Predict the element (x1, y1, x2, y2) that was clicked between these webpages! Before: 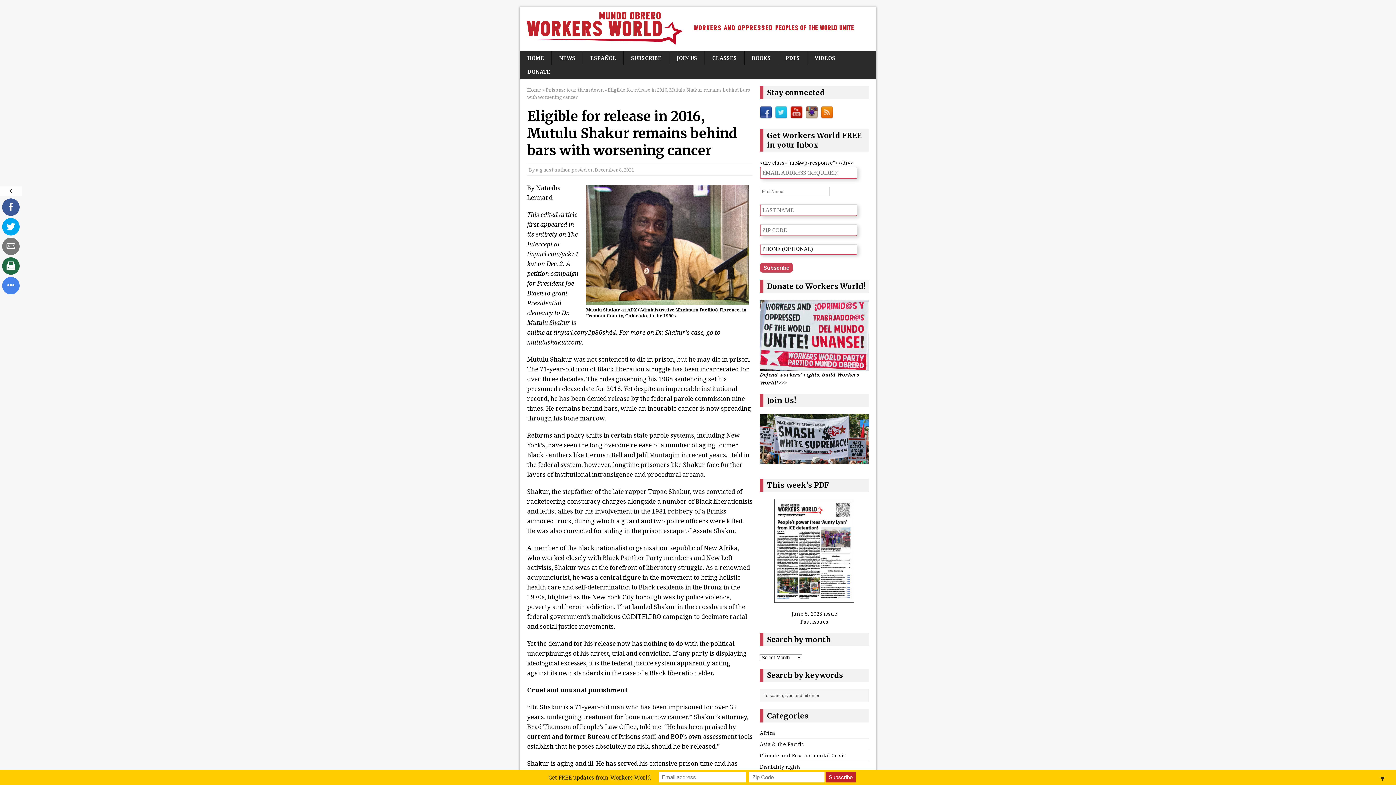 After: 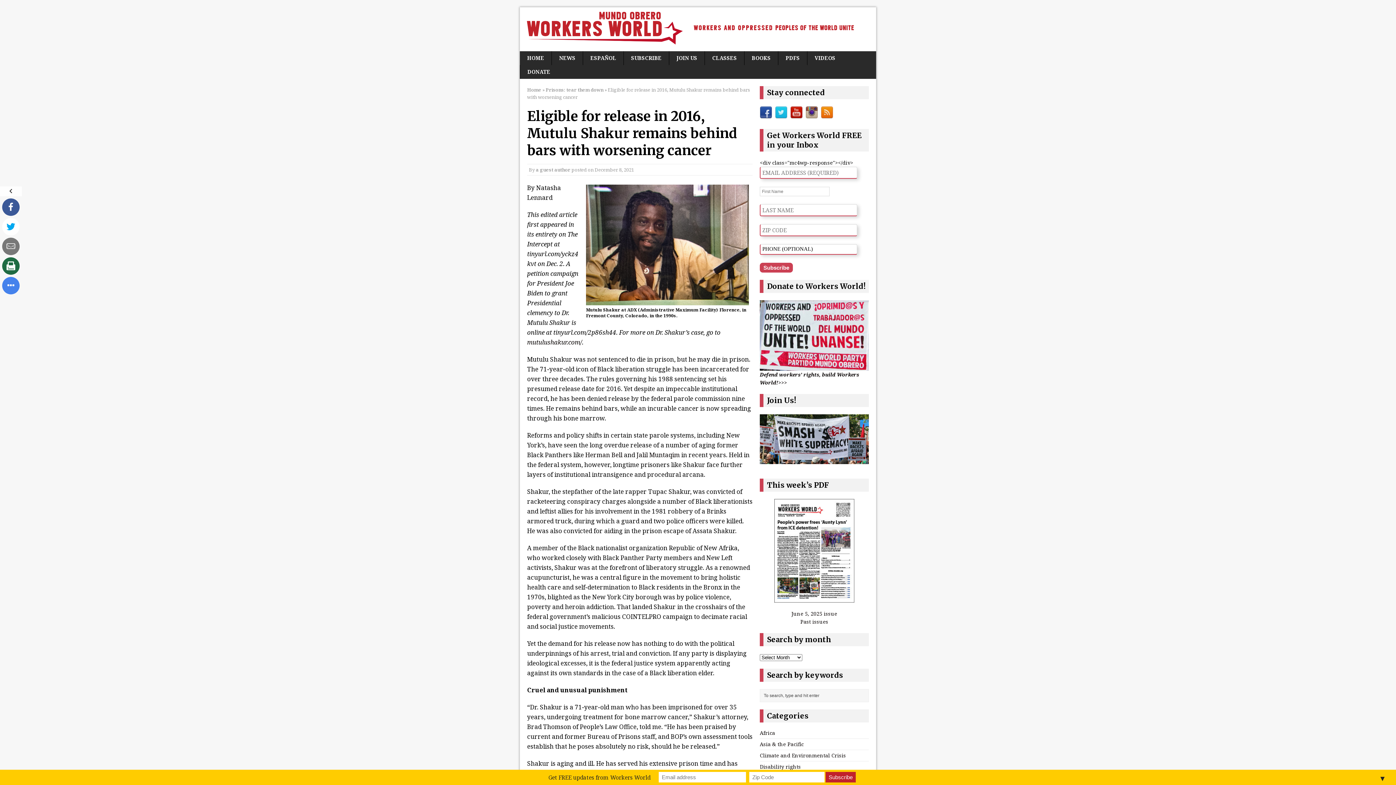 Action: bbox: (2, 218, 19, 235)